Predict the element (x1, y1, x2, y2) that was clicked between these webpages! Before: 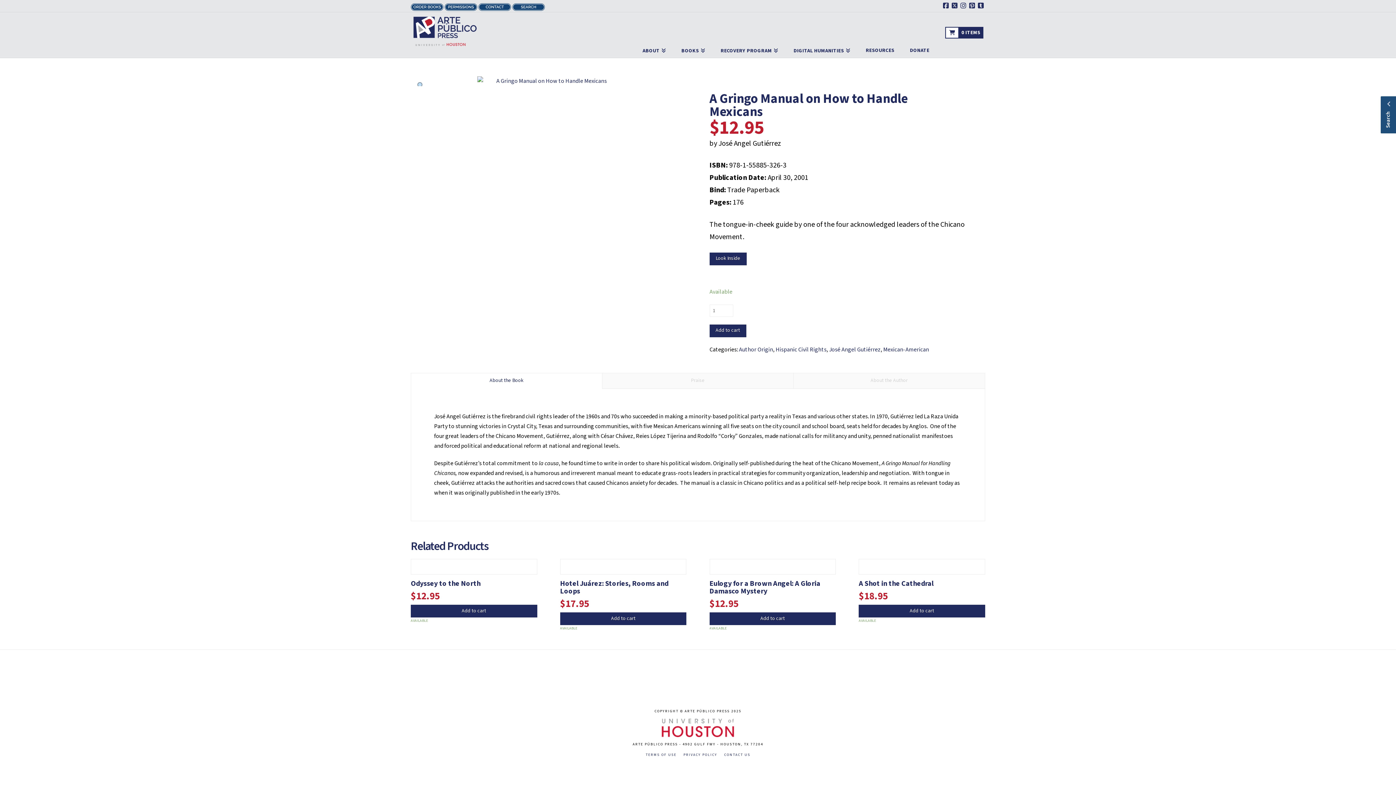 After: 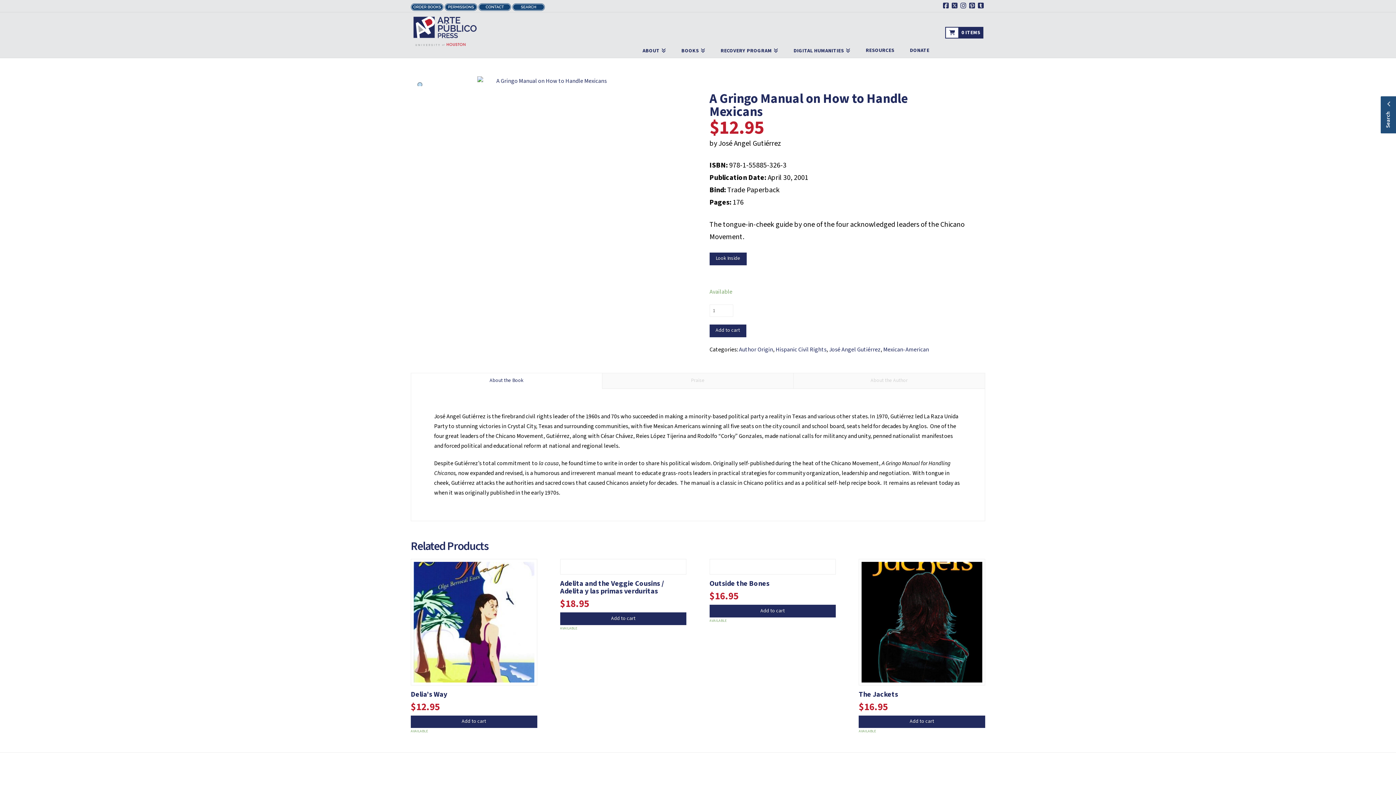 Action: bbox: (859, 605, 985, 617) label: Add to cart: “A Shot in the Cathedral”